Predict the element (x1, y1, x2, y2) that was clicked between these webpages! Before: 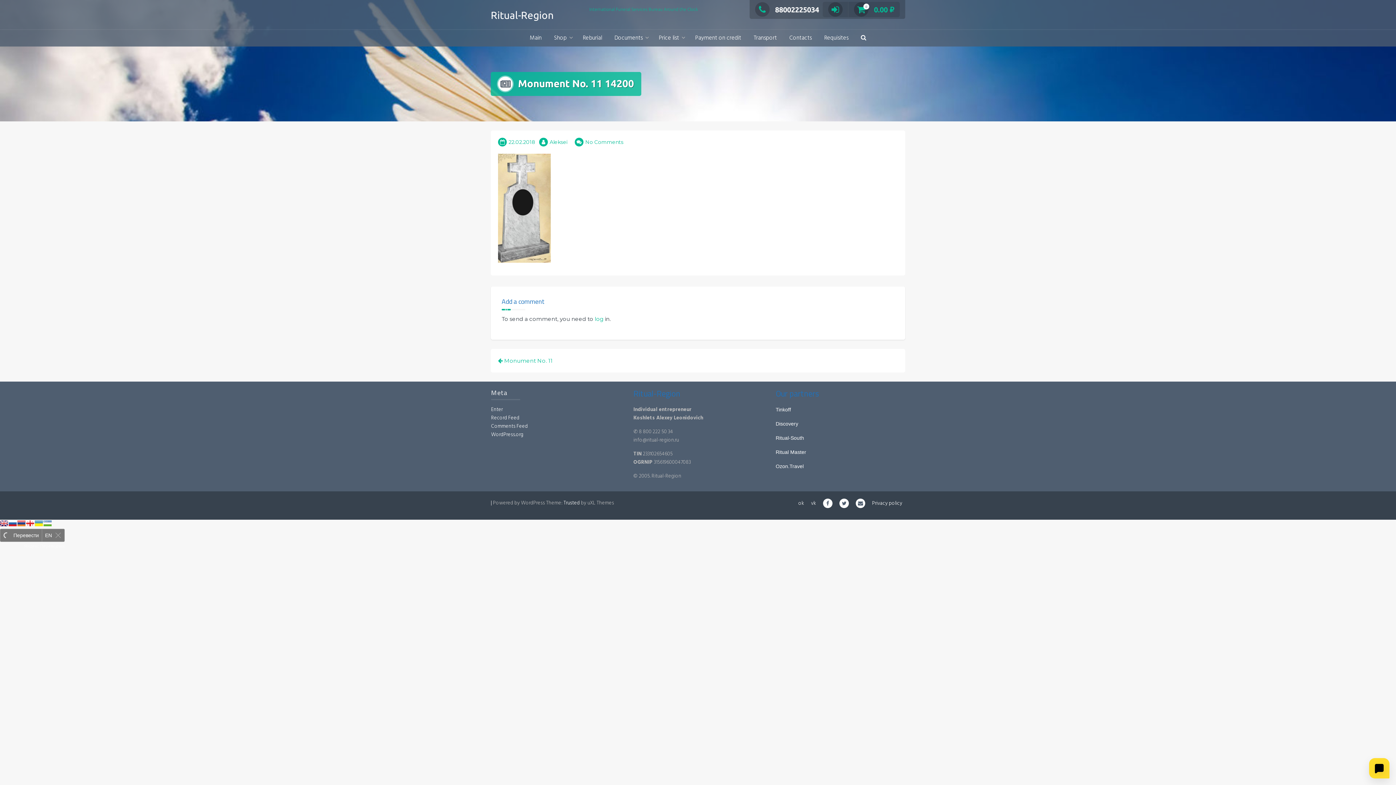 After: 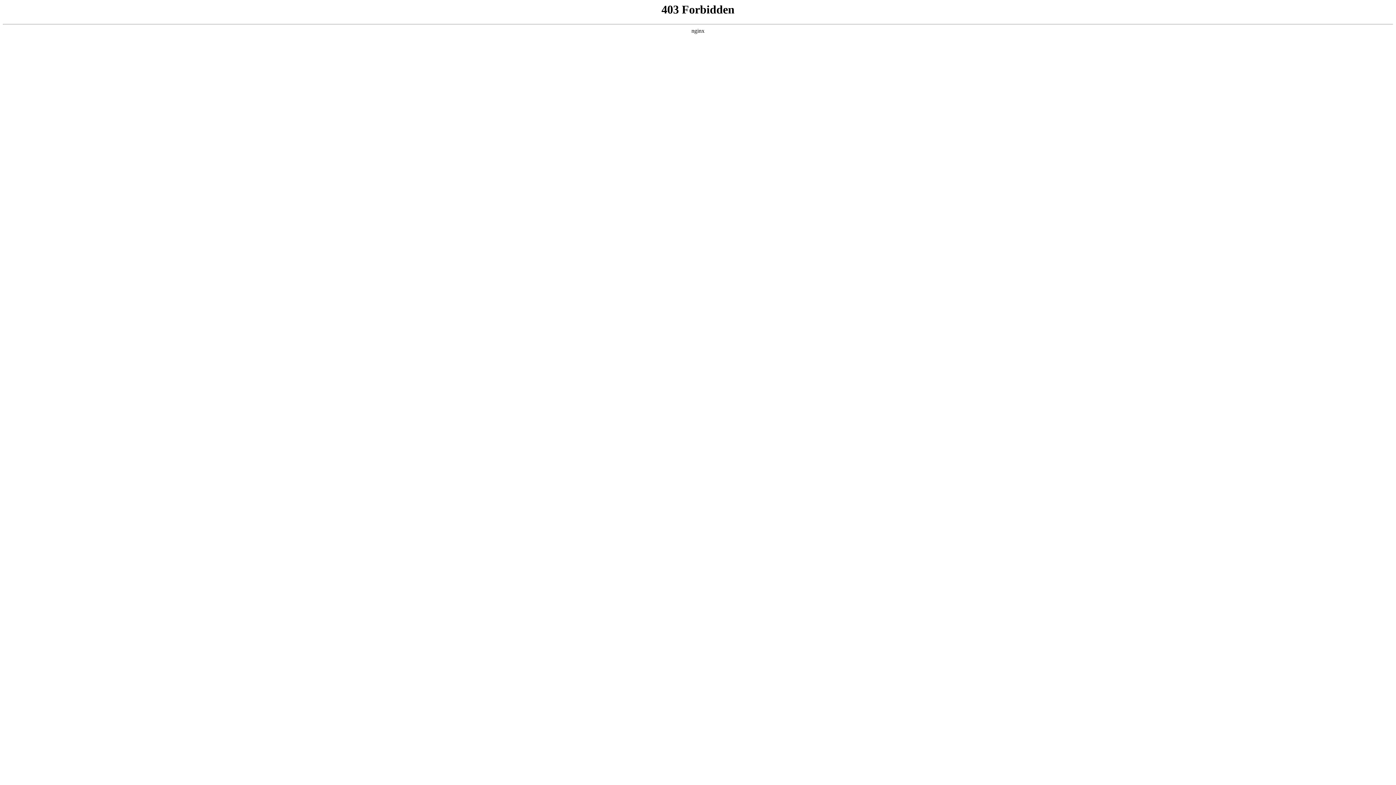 Action: bbox: (491, 430, 523, 439) label: WordPress.org